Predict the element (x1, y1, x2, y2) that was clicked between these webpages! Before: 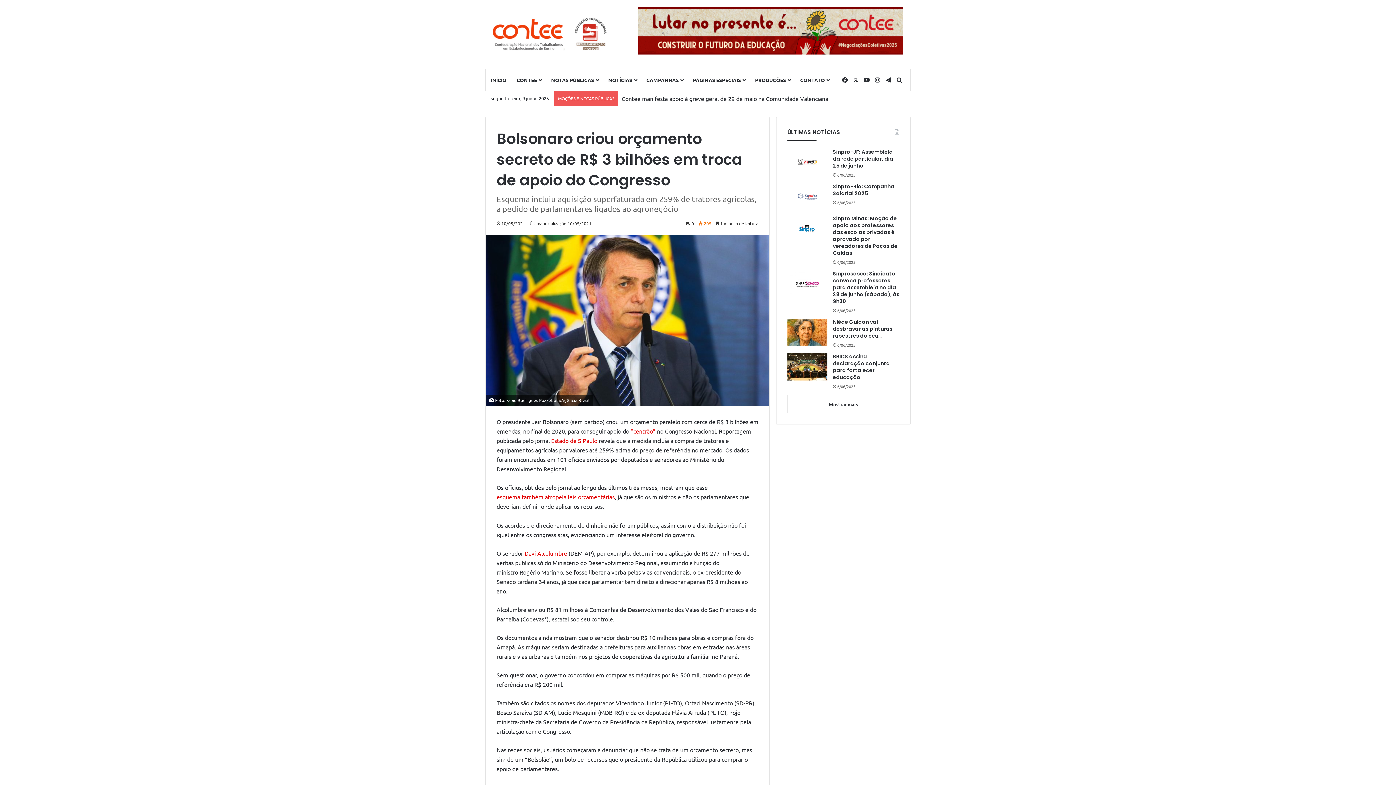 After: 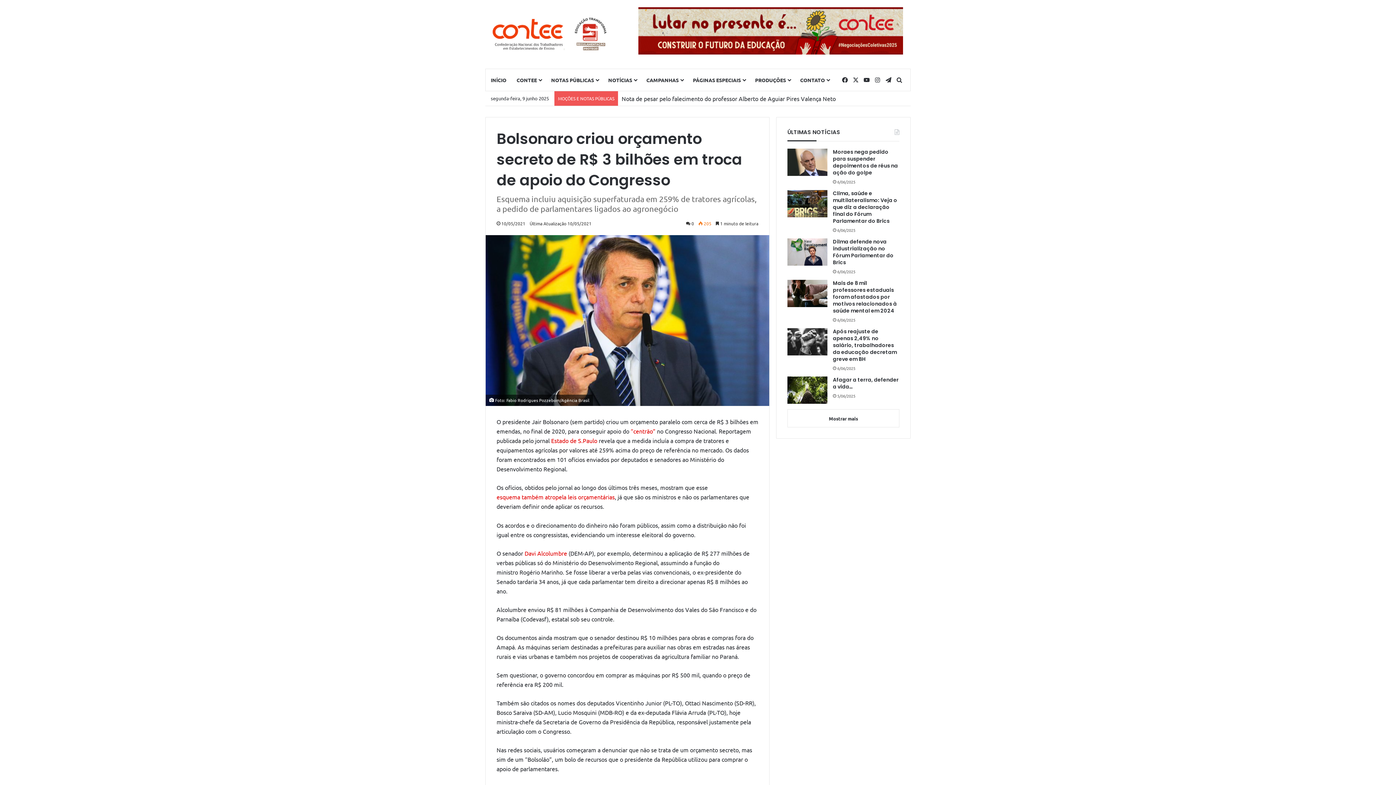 Action: bbox: (787, 395, 899, 413) label: Mostrar mais